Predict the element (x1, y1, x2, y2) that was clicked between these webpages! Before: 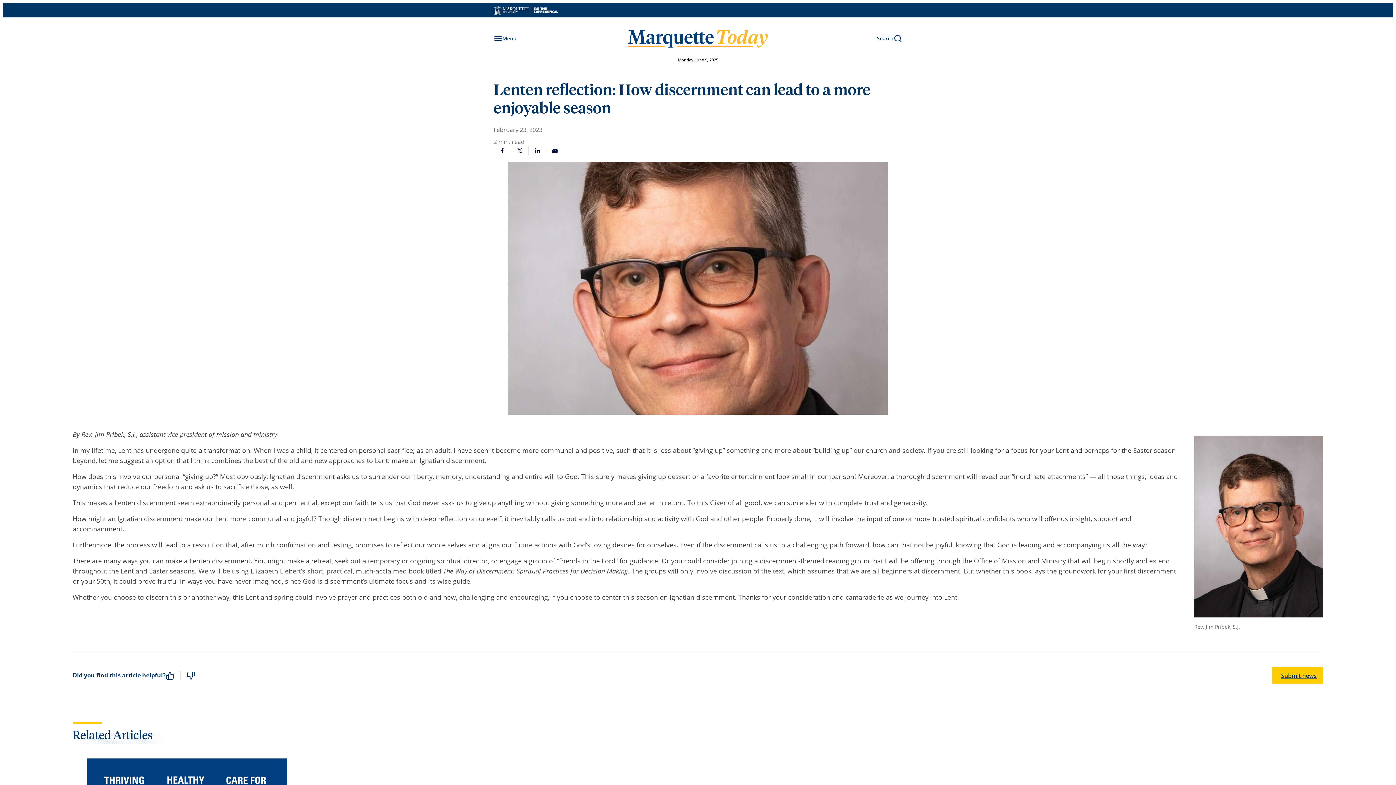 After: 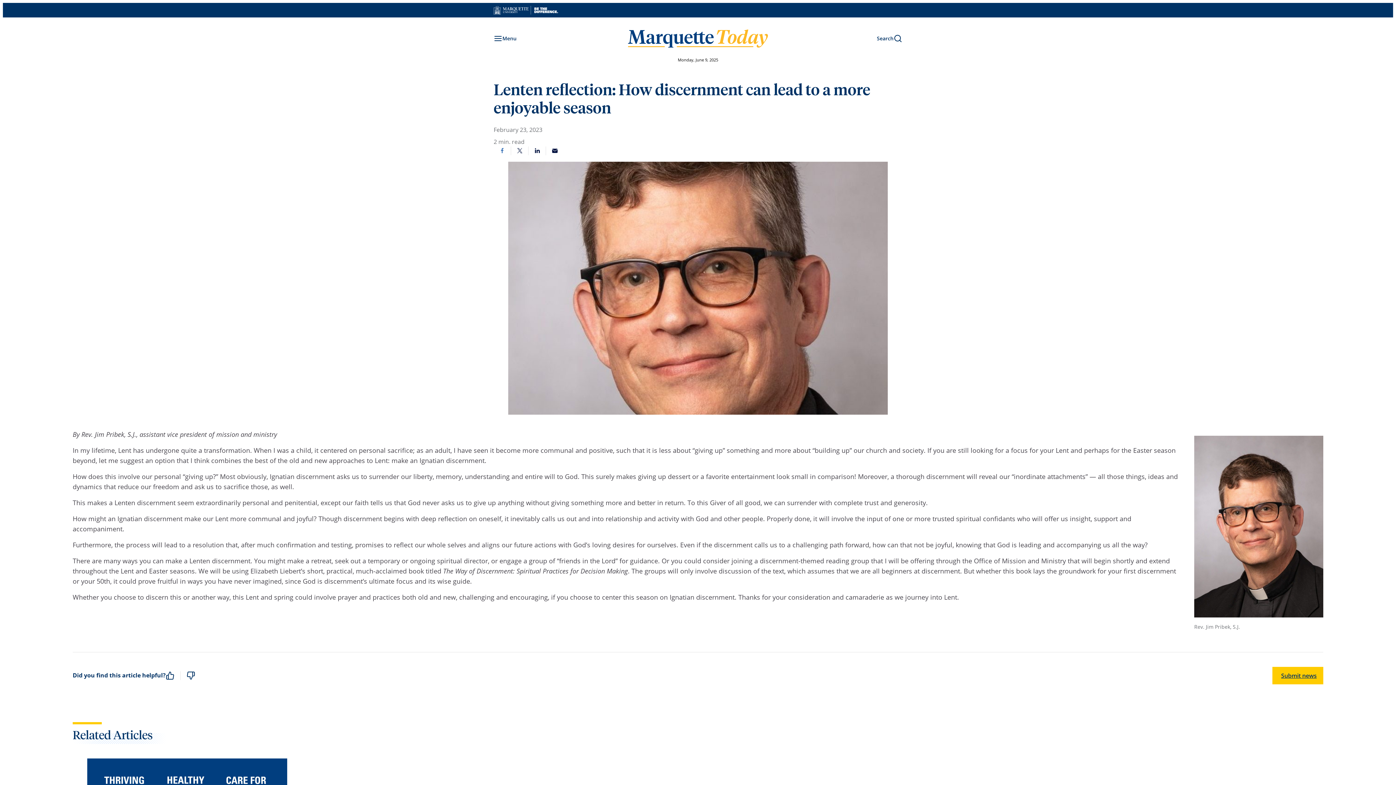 Action: bbox: (493, 146, 511, 155) label: Share on Facebook